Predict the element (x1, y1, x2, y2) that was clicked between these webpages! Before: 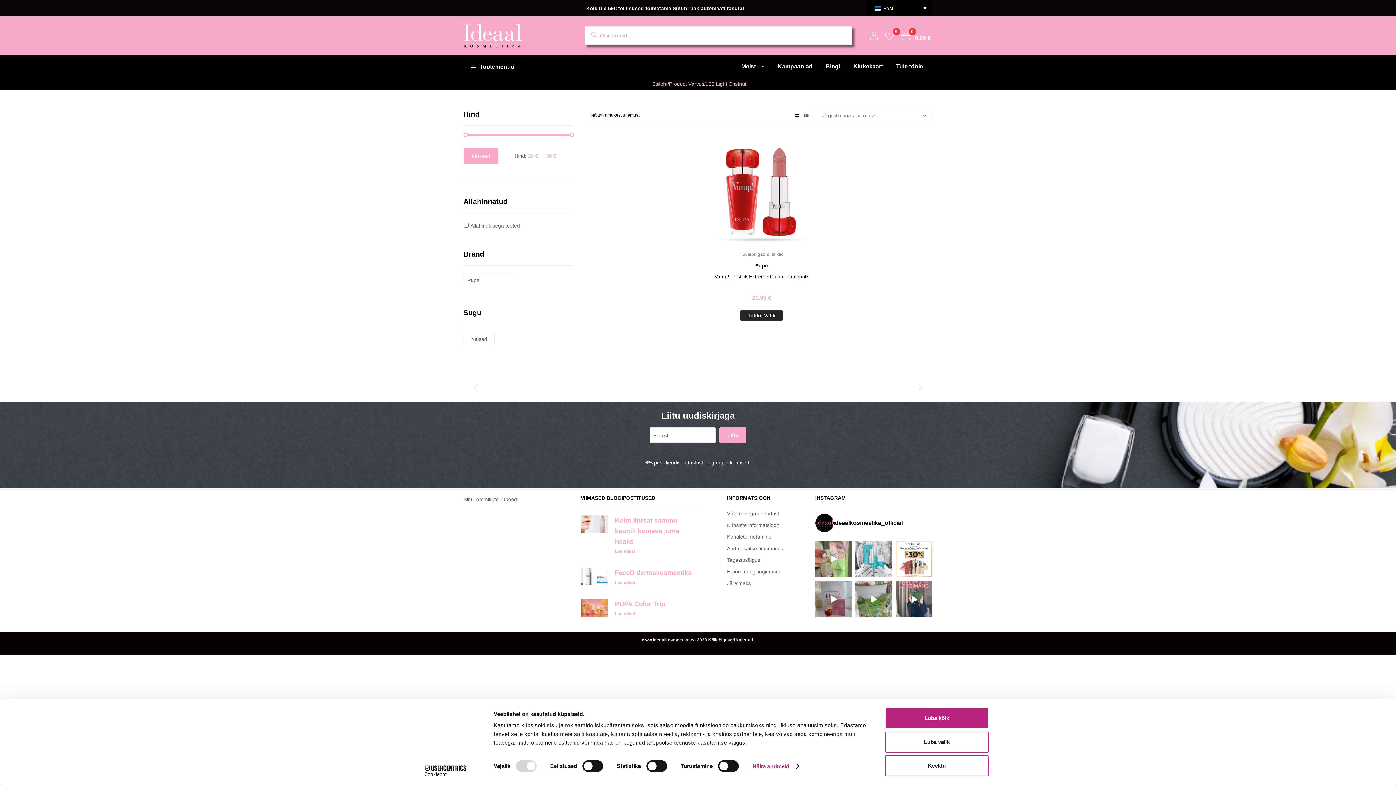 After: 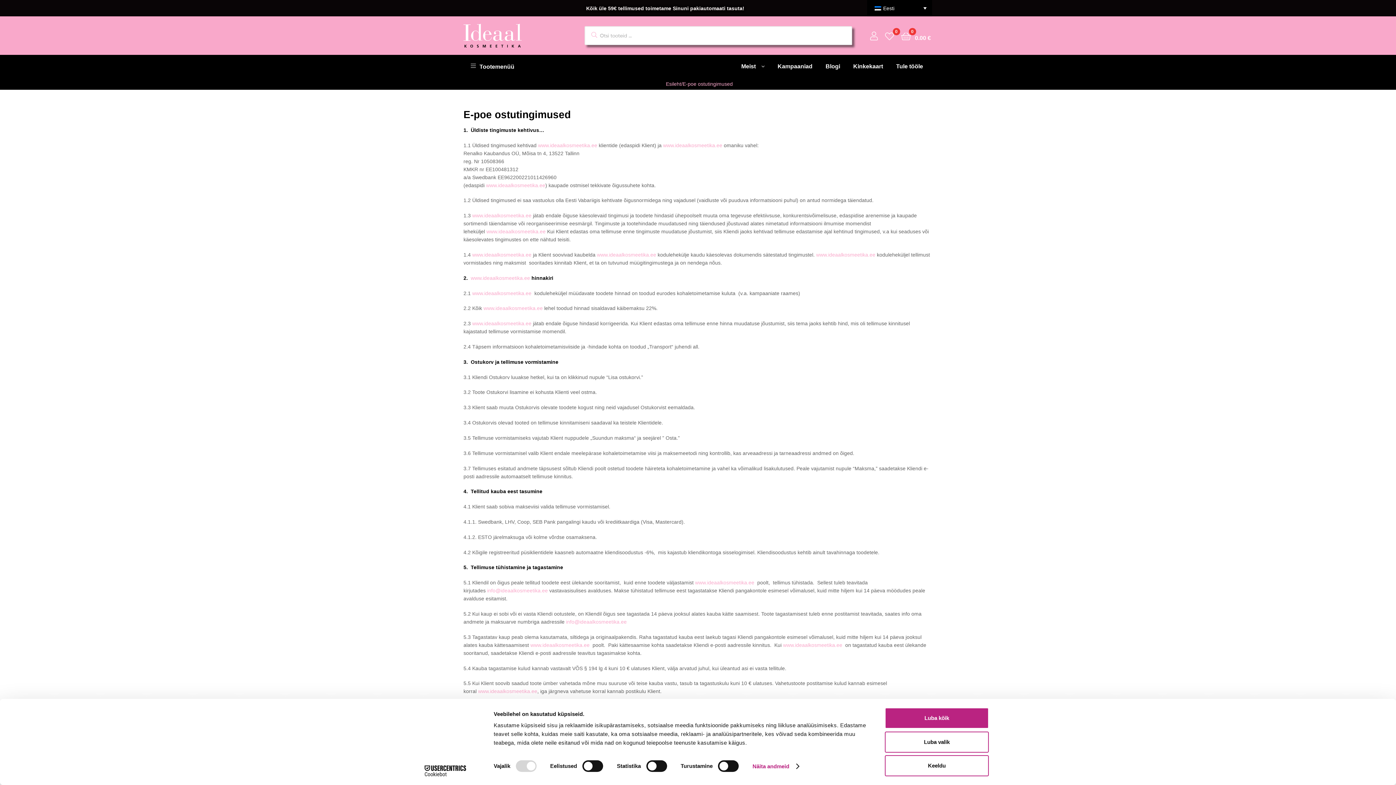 Action: bbox: (727, 567, 786, 575) label: E-poe müügitingimused